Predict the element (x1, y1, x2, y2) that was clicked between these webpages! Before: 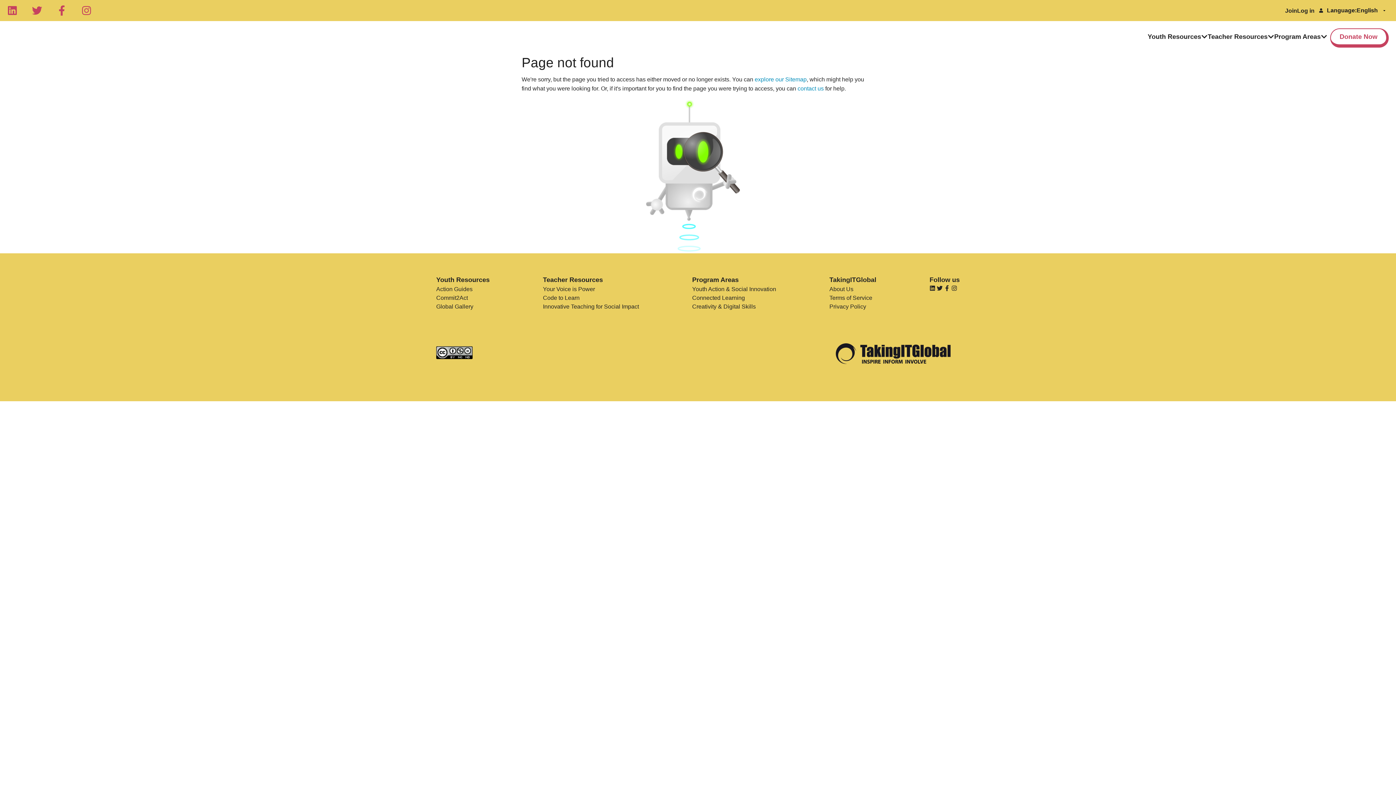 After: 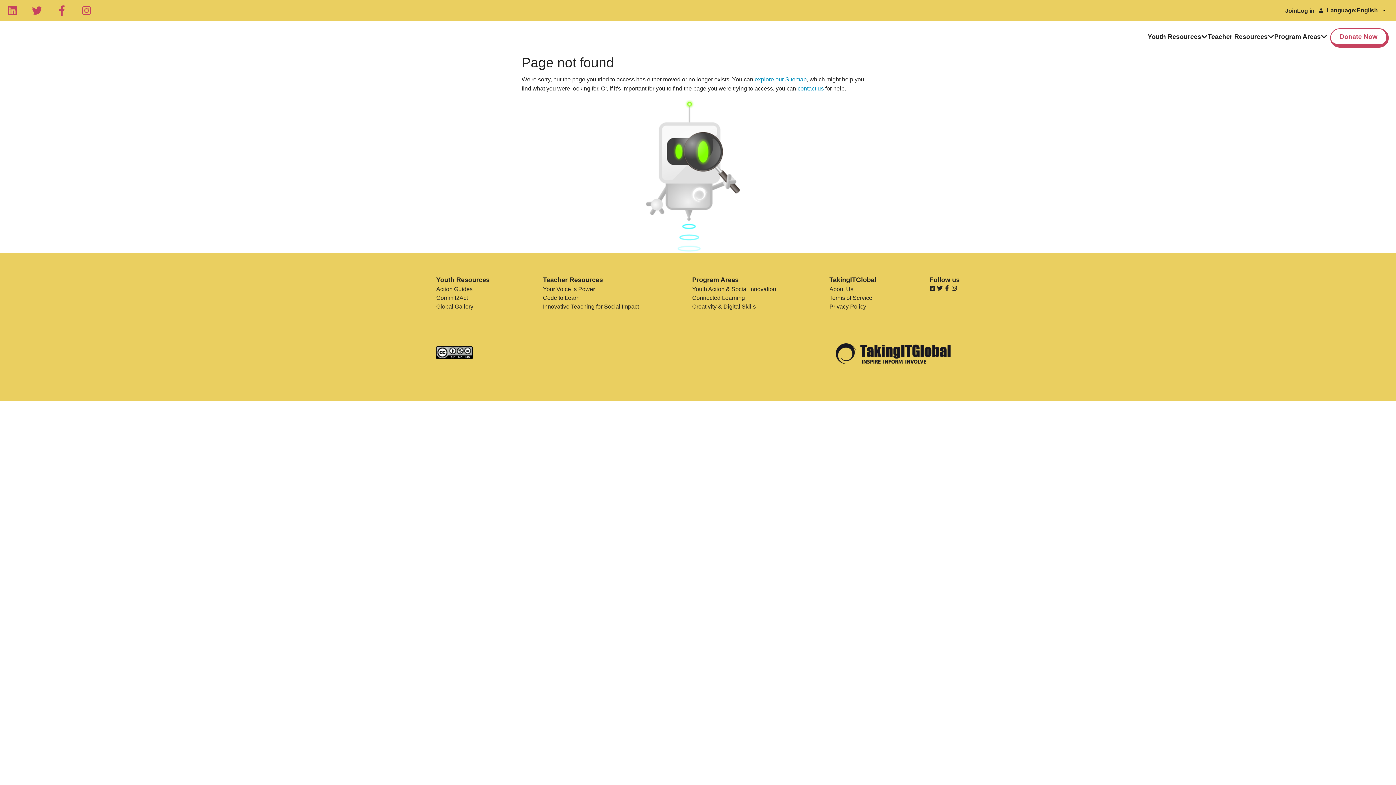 Action: bbox: (81, 5, 91, 15) label: Instagram